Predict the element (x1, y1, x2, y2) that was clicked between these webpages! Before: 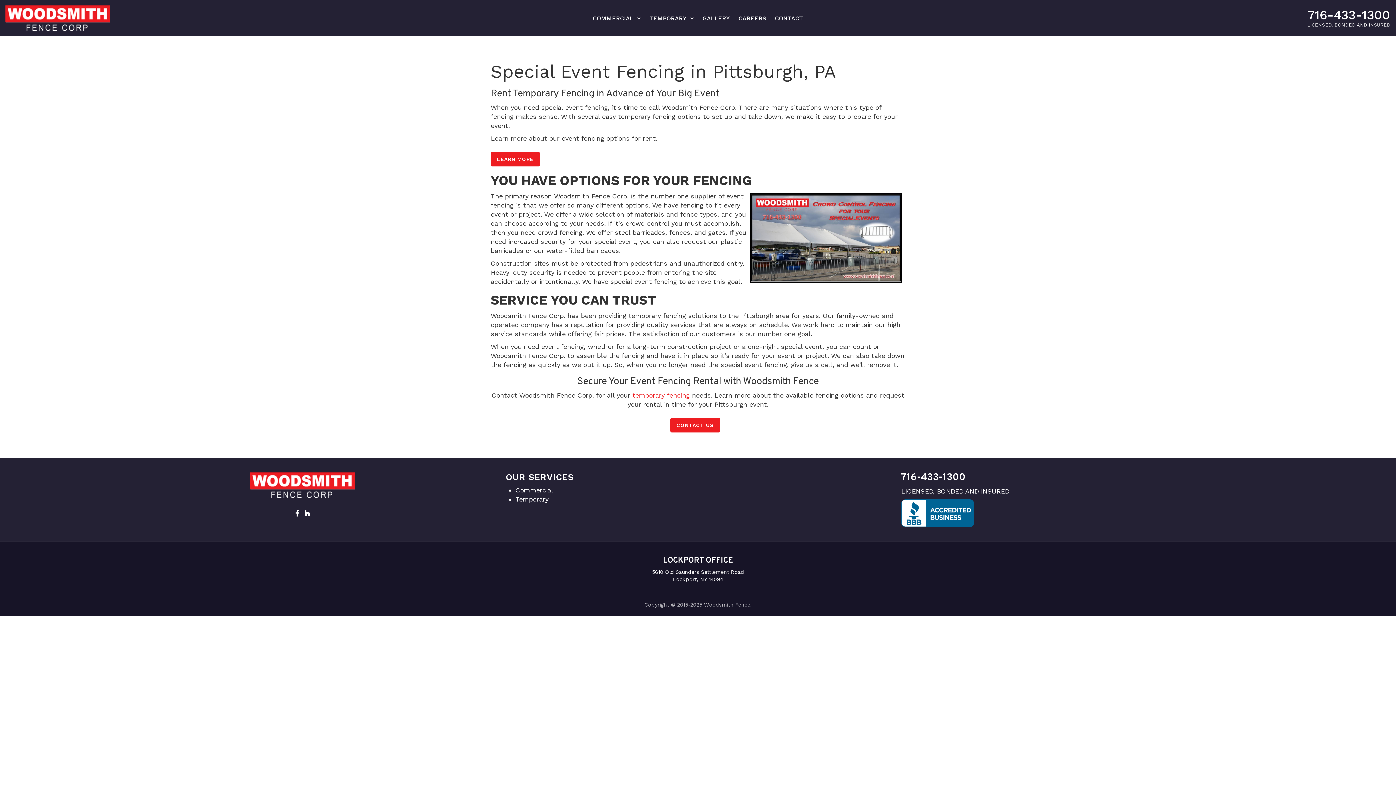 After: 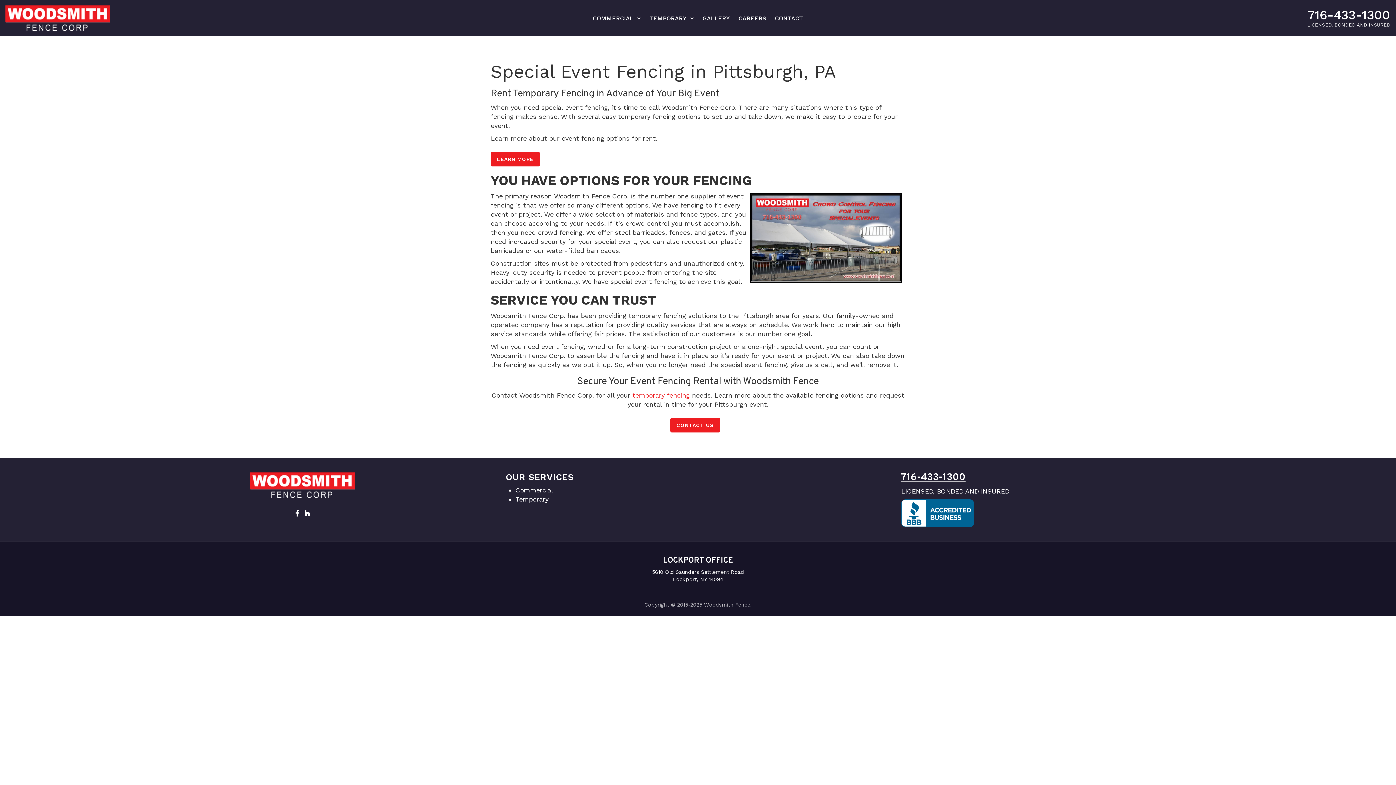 Action: bbox: (901, 471, 965, 484) label: 716-433-1300